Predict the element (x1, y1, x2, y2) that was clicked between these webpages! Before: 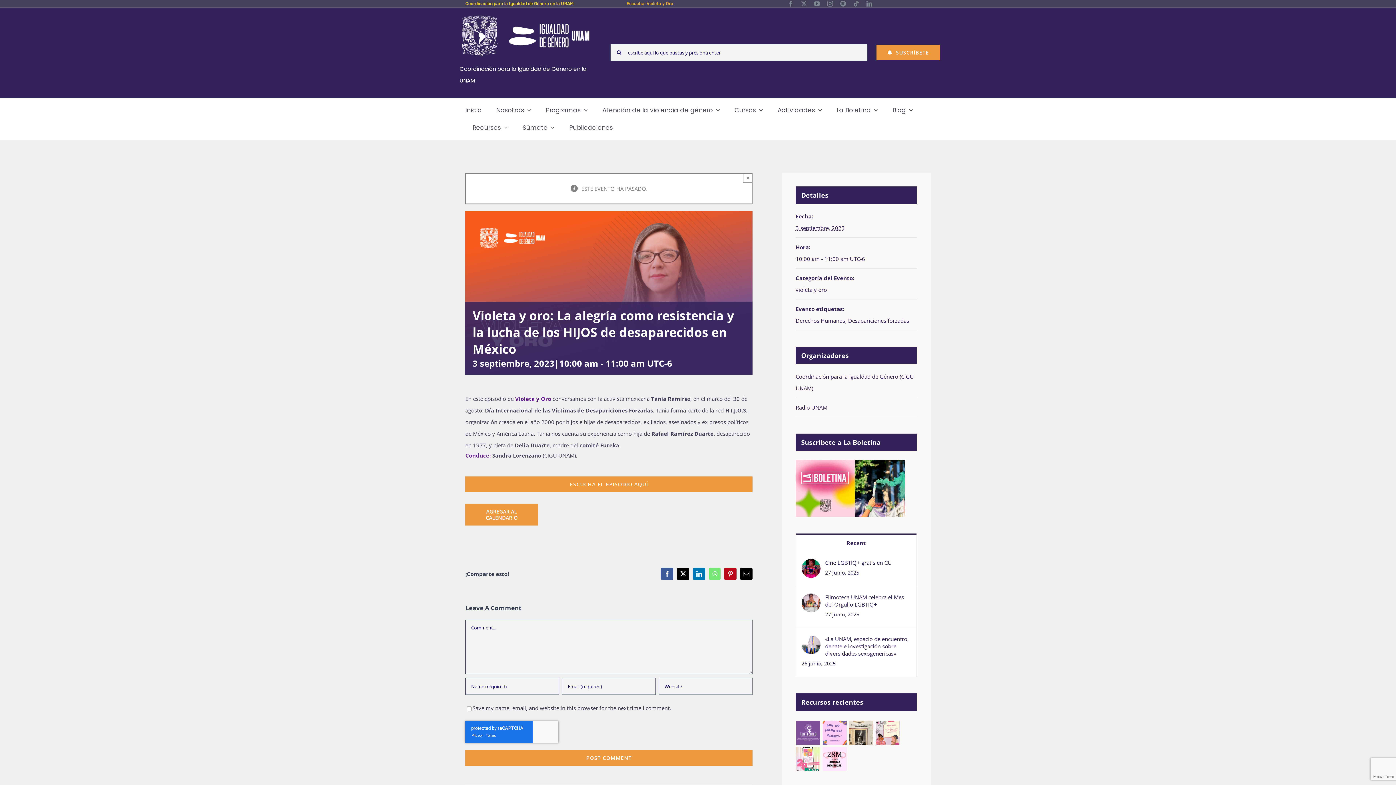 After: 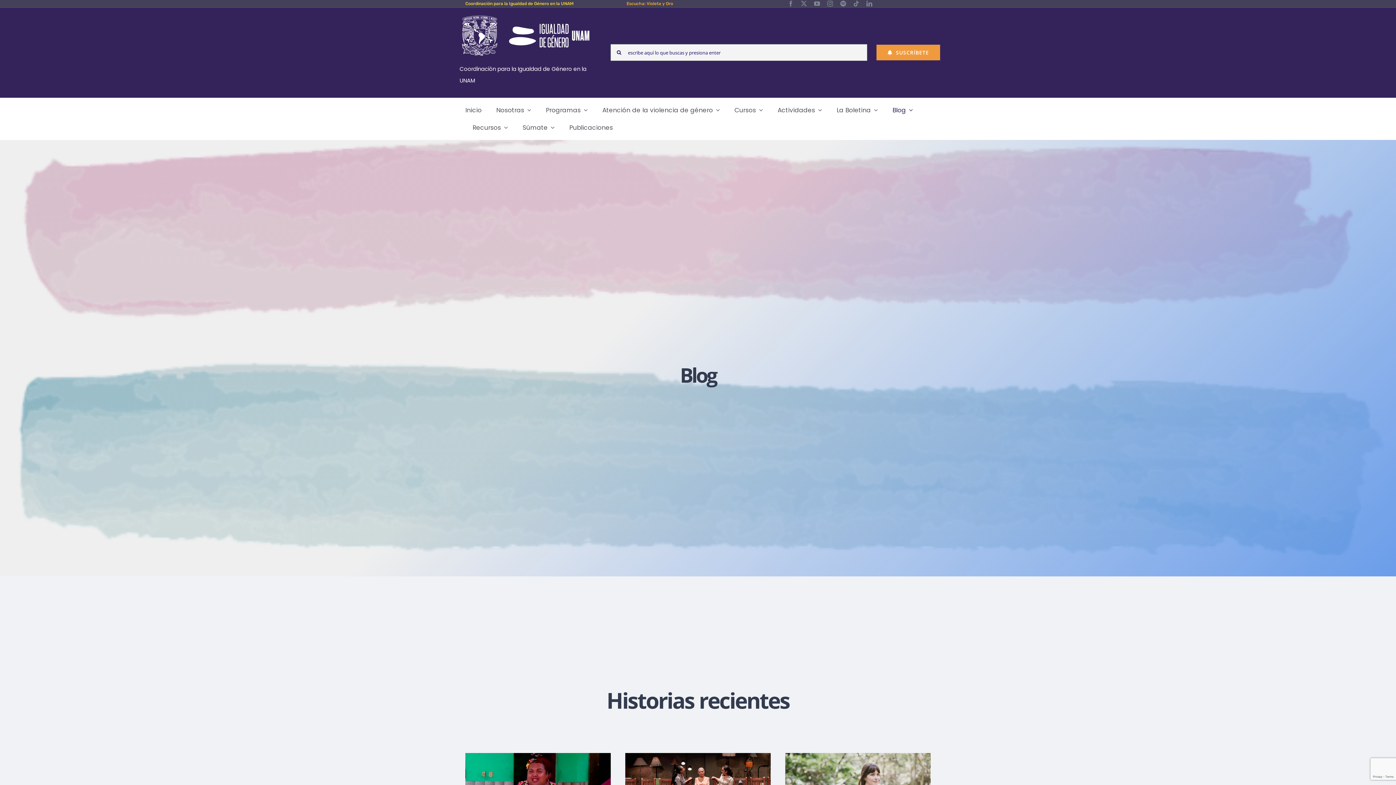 Action: bbox: (892, 101, 913, 118) label: Blog